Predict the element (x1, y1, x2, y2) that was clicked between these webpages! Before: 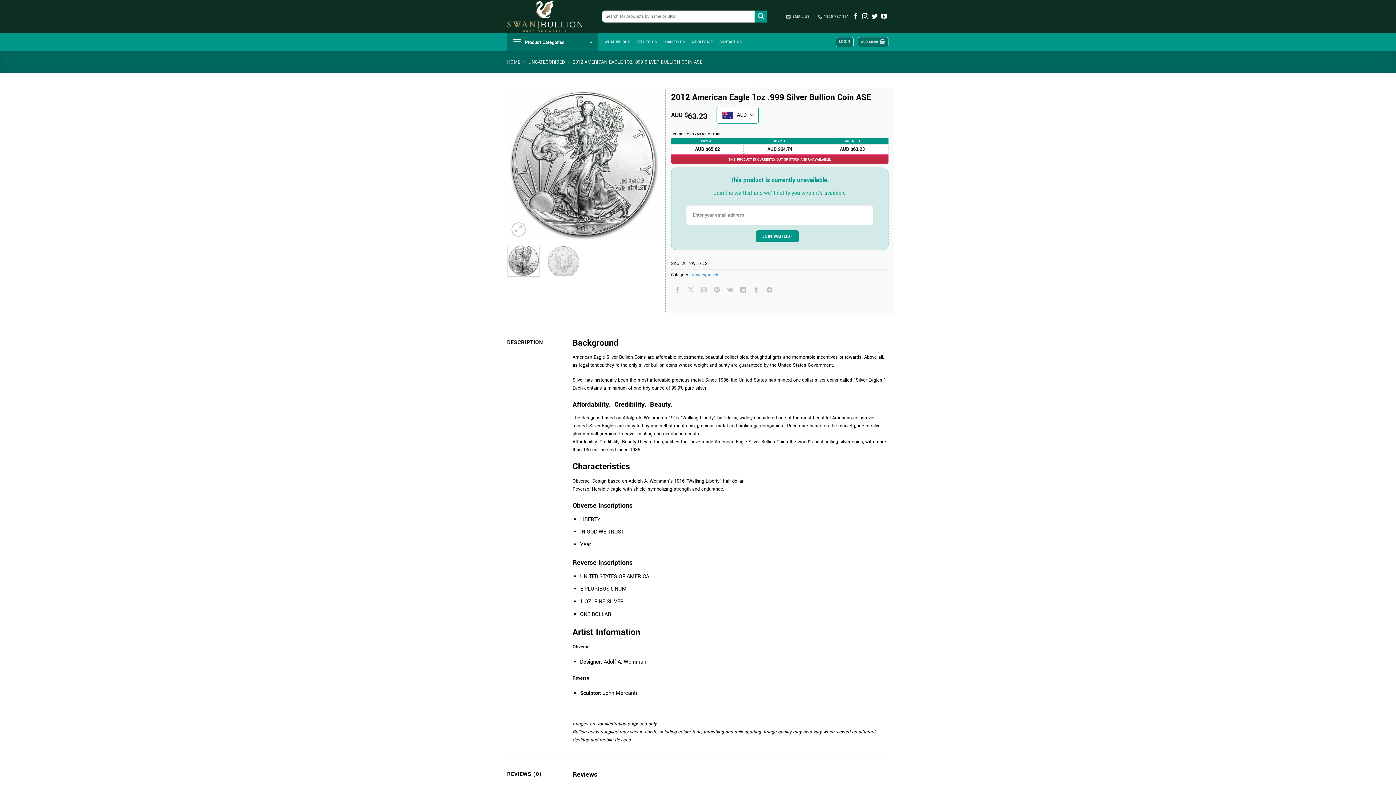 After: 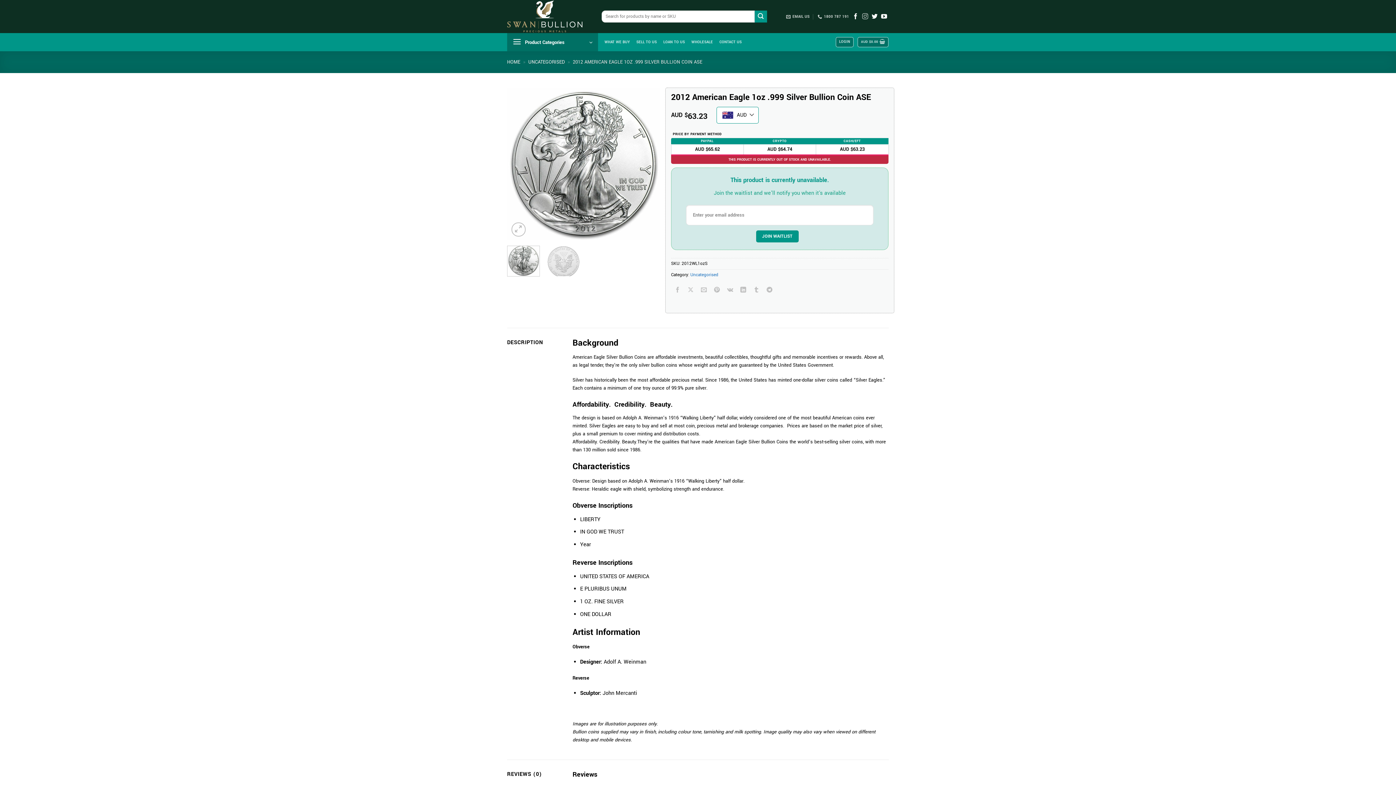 Action: label: Follow on Instagram bbox: (862, 13, 868, 19)